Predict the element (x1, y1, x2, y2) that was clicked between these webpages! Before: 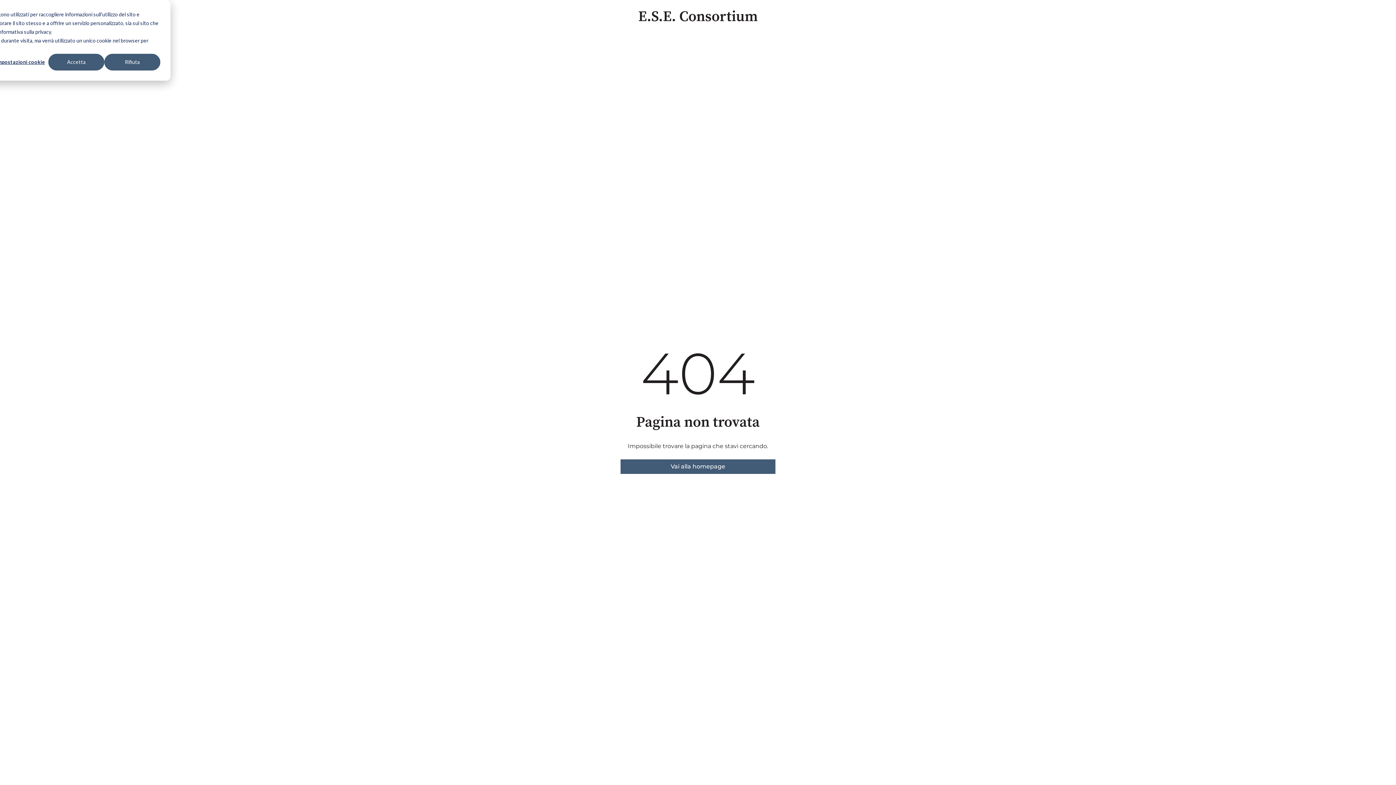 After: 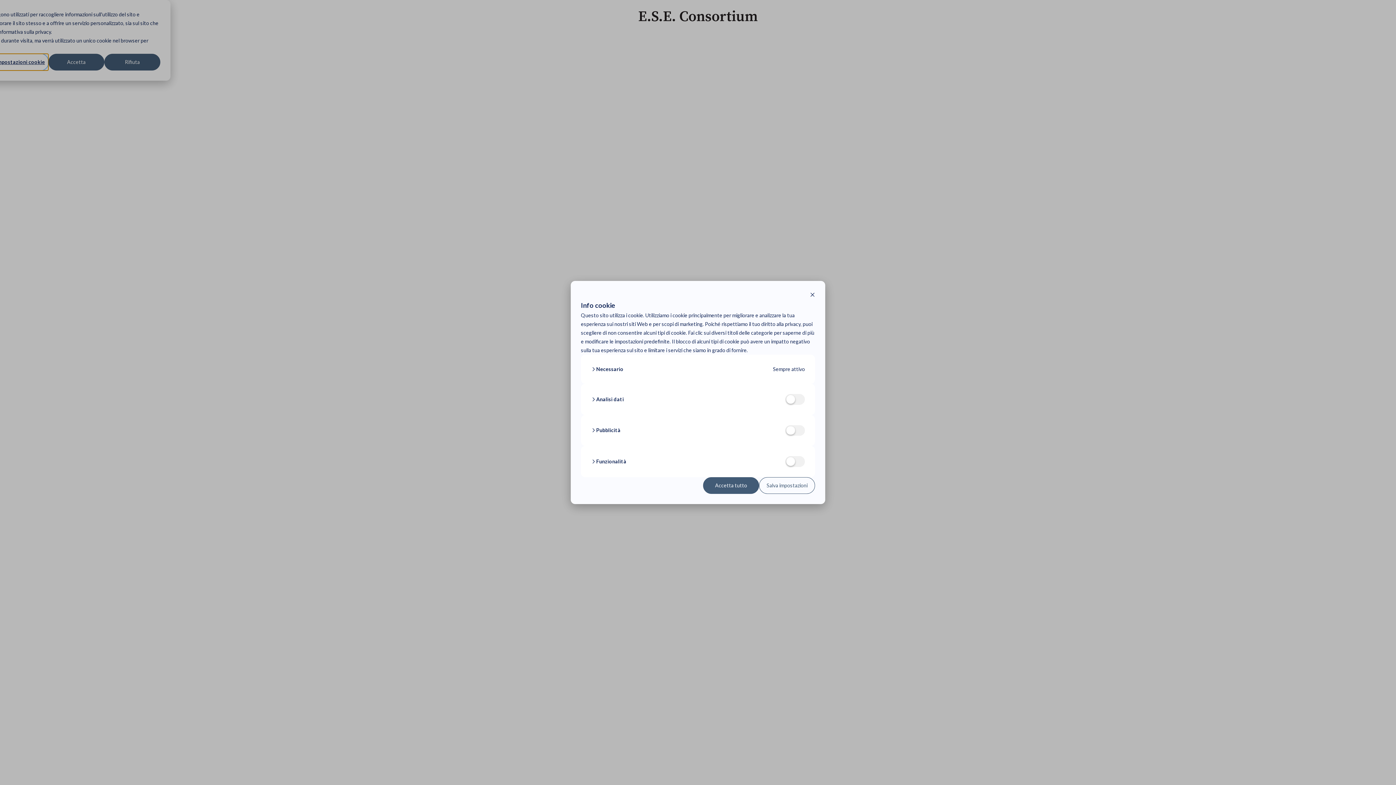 Action: label: Impostazioni cookie bbox: (-7, 53, 48, 70)